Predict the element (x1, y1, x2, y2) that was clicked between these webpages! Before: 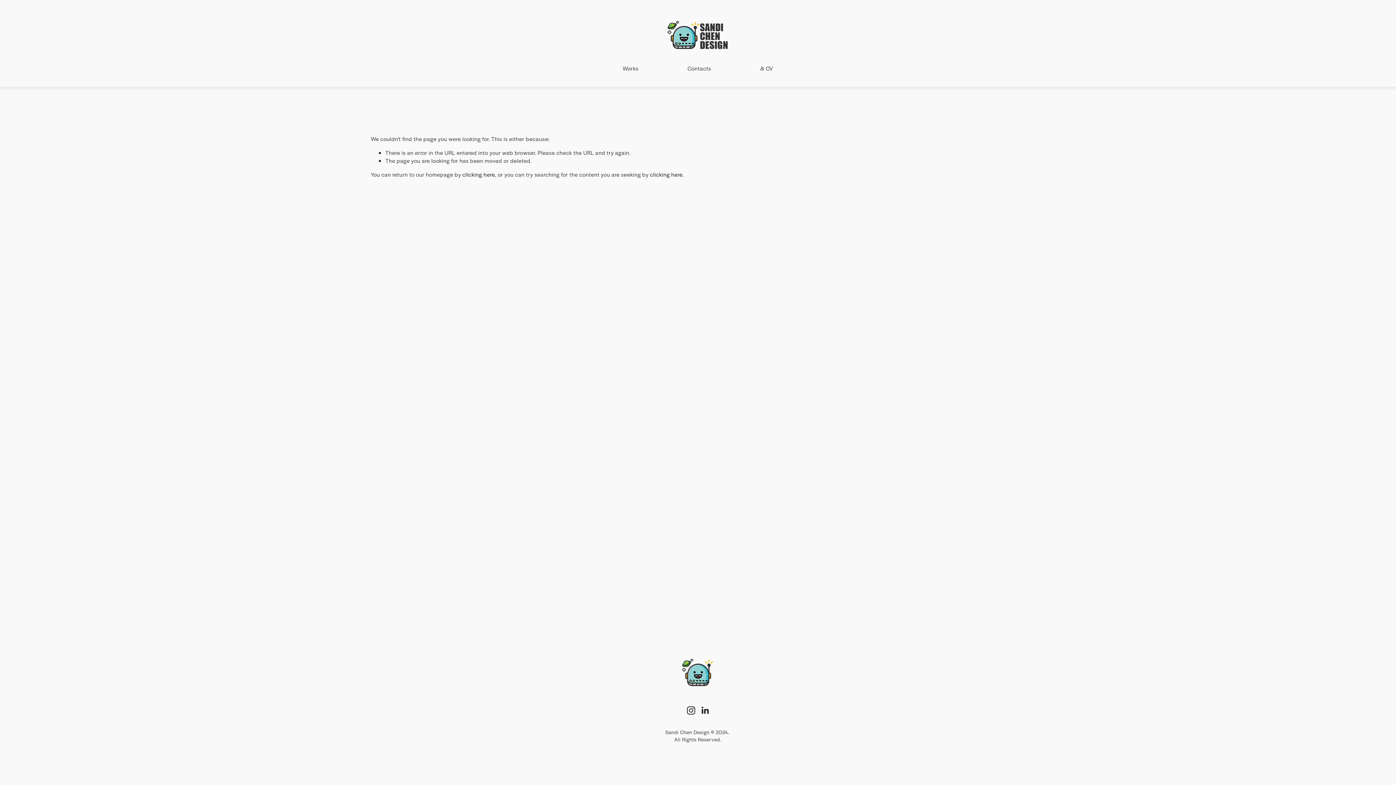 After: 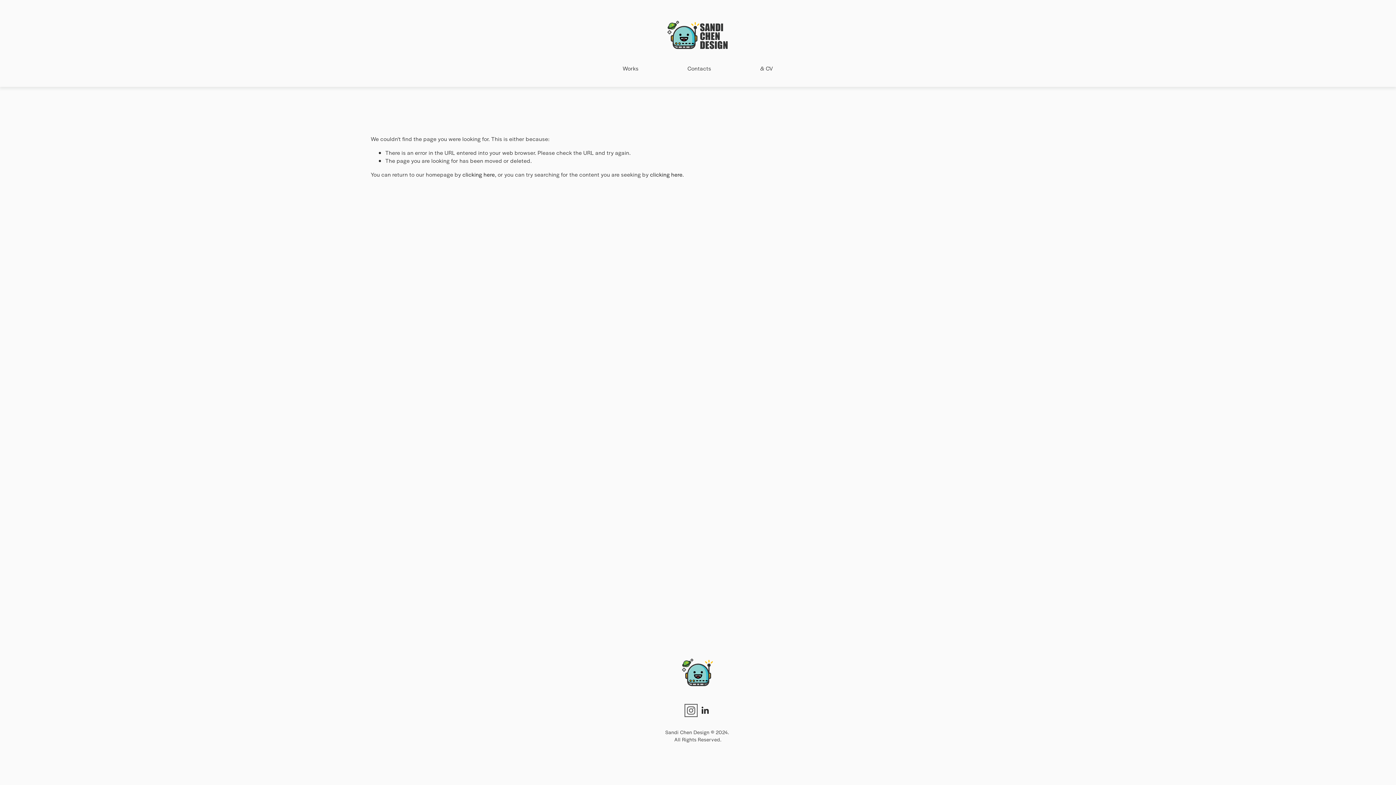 Action: bbox: (686, 706, 695, 715) label: Instagram